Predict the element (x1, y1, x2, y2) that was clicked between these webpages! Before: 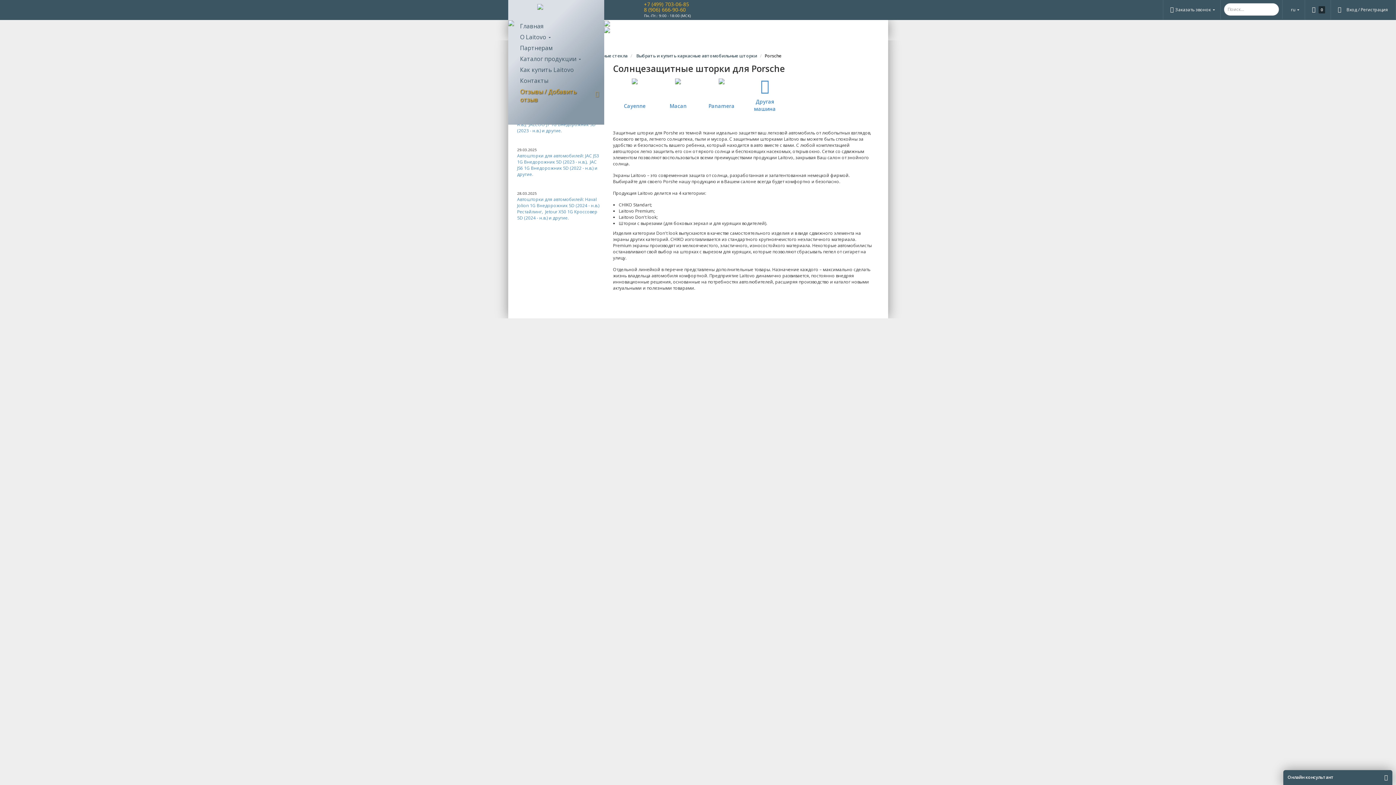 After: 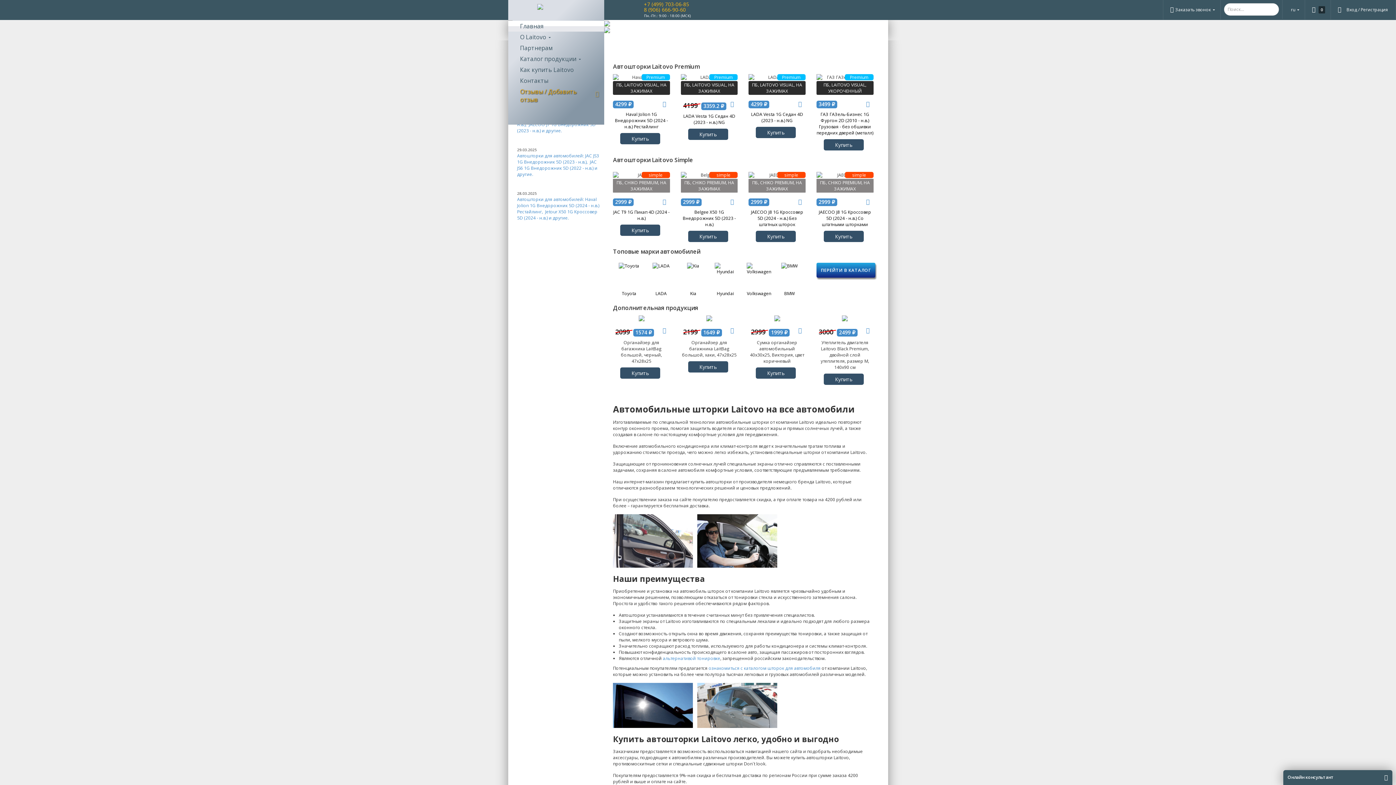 Action: bbox: (537, 3, 543, 9)